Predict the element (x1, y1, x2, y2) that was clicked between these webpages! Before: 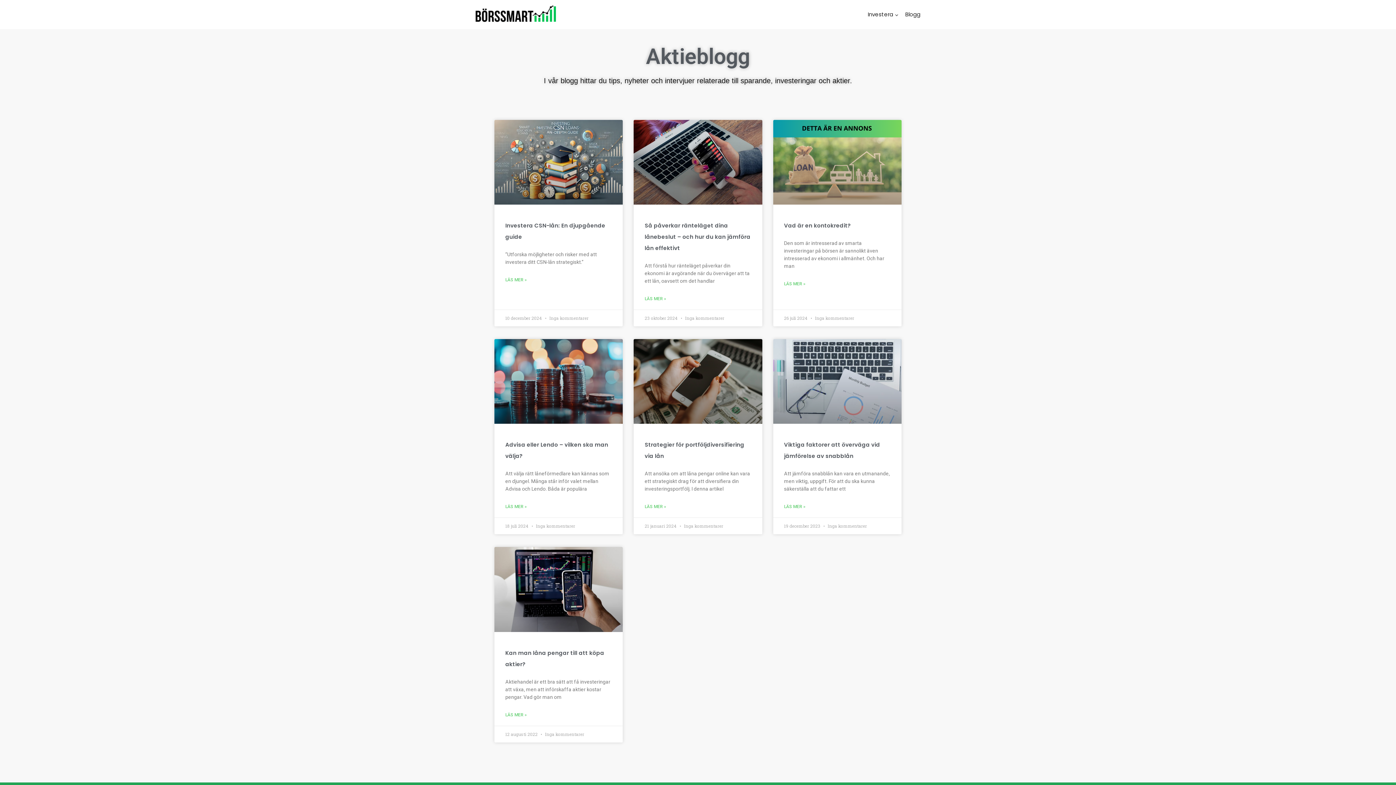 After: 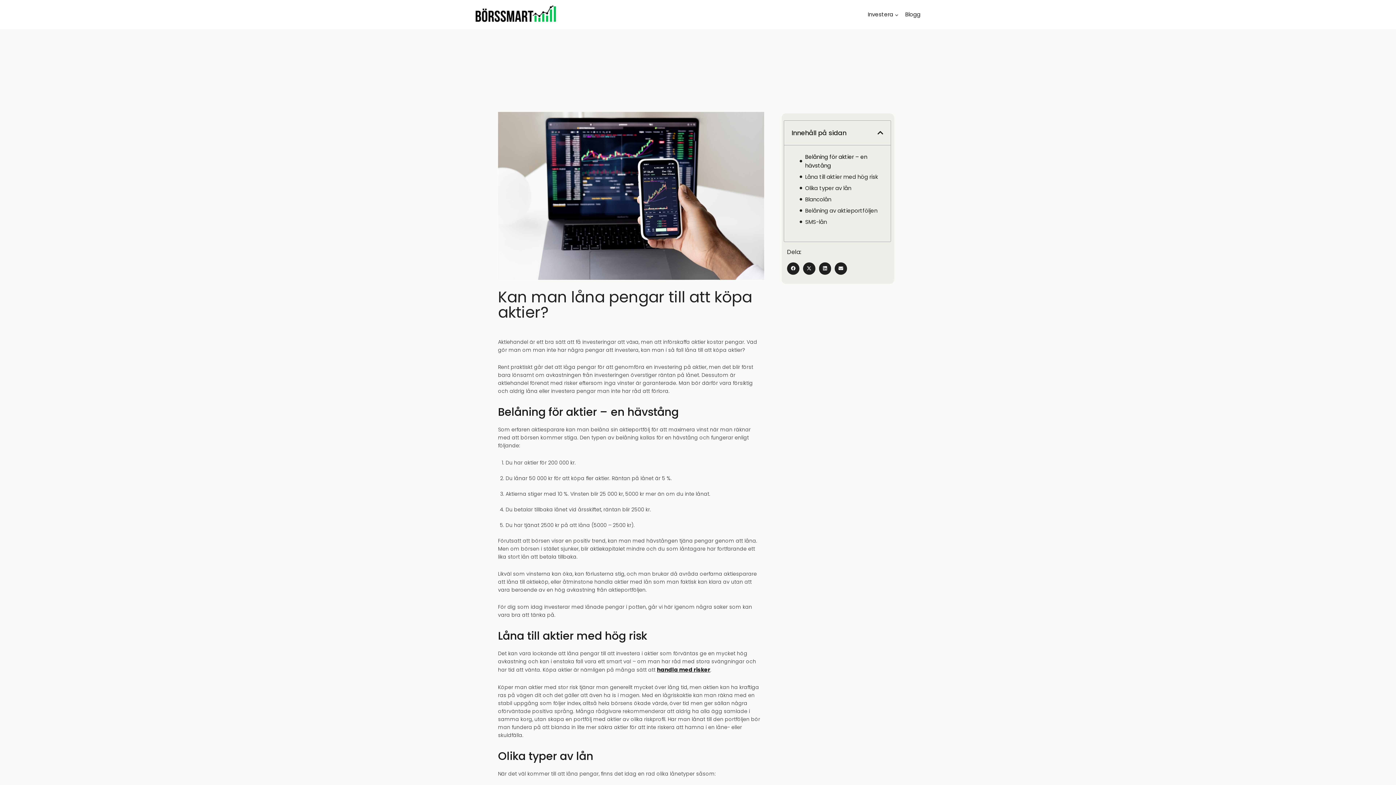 Action: bbox: (494, 547, 623, 632)